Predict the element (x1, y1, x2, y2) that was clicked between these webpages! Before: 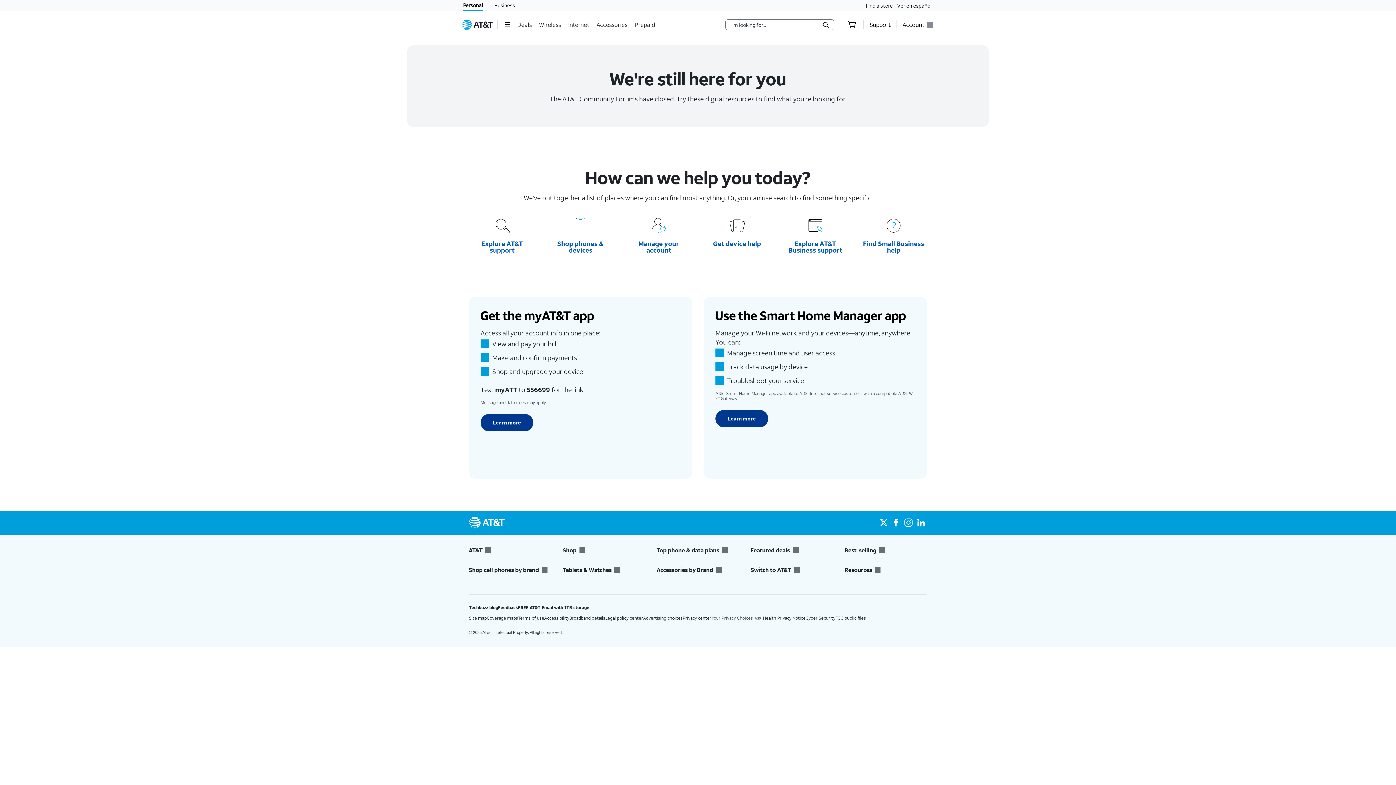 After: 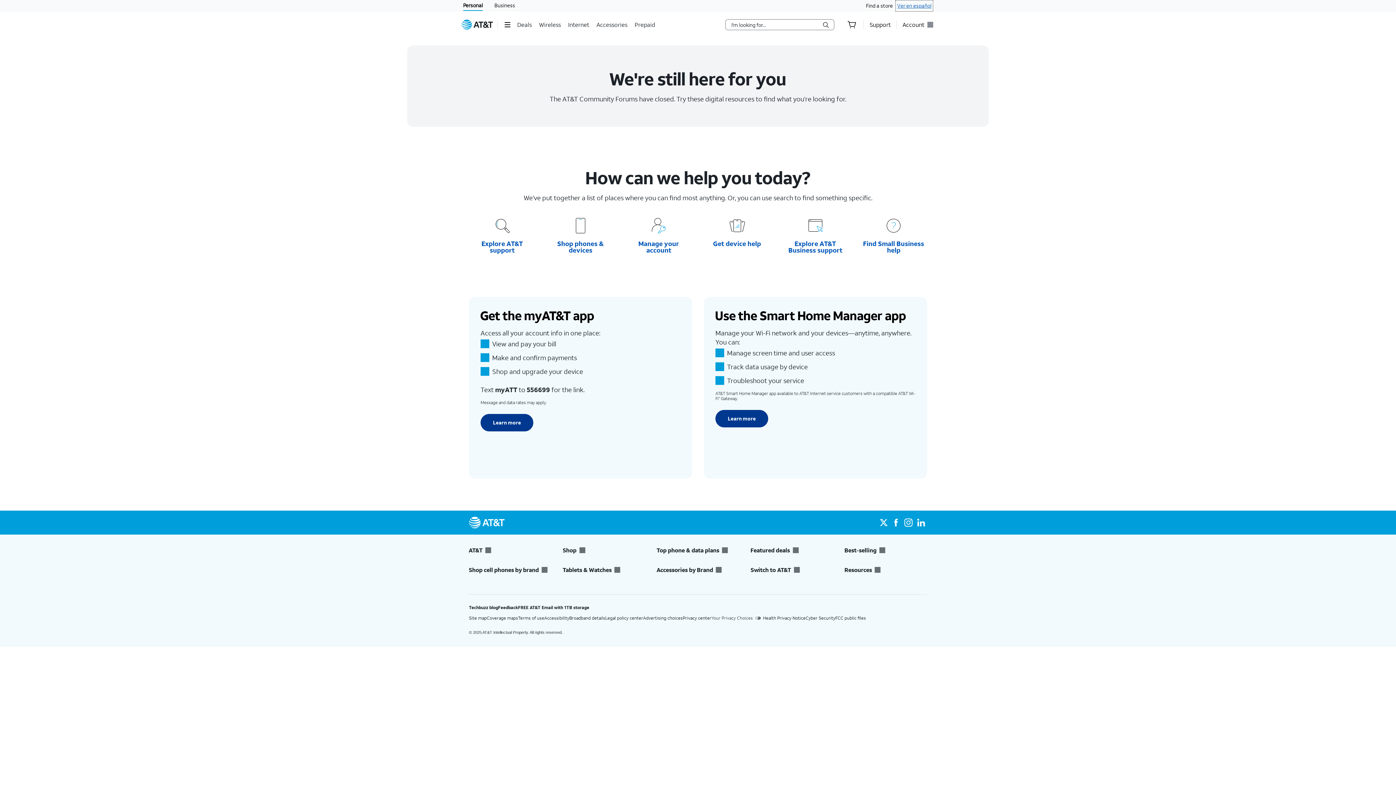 Action: bbox: (896, 0, 933, 11) label: Ver en español